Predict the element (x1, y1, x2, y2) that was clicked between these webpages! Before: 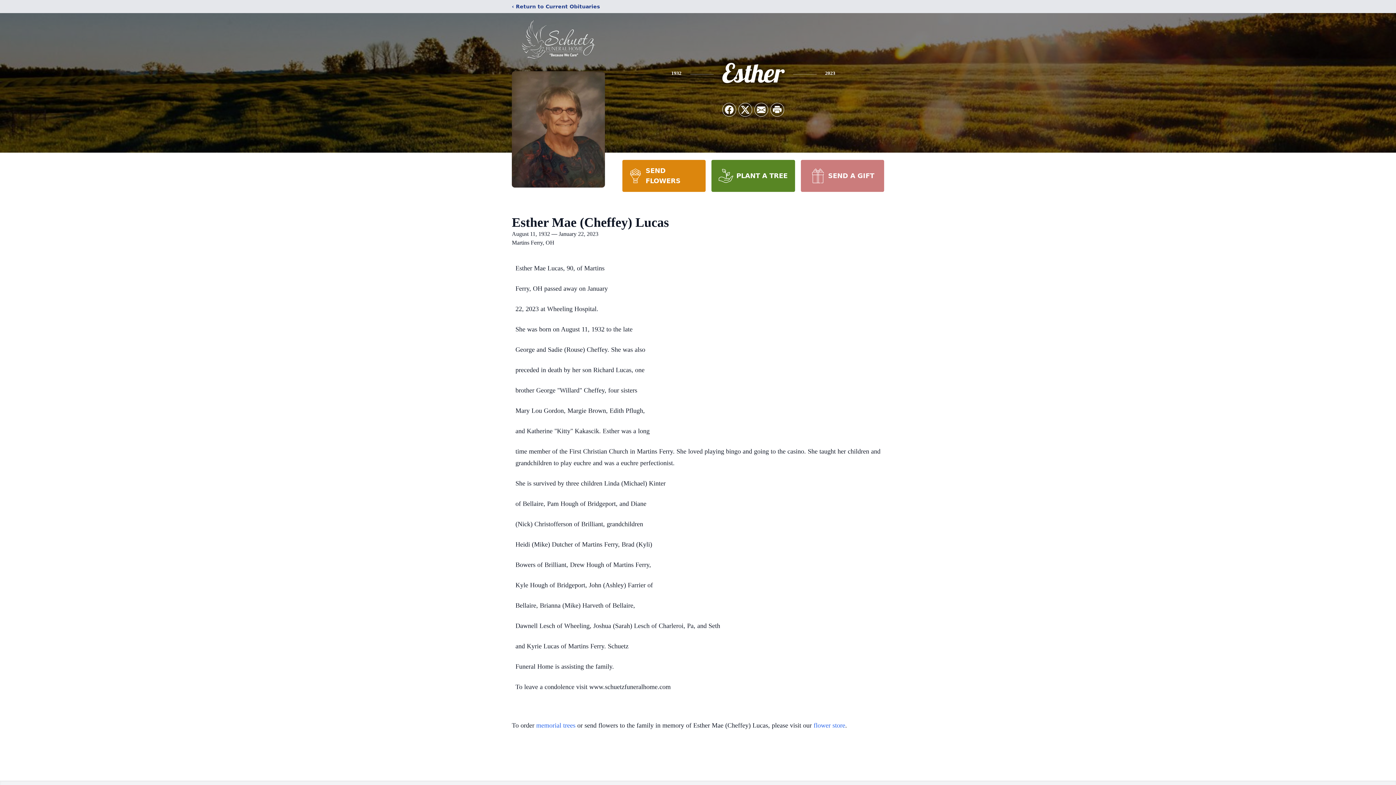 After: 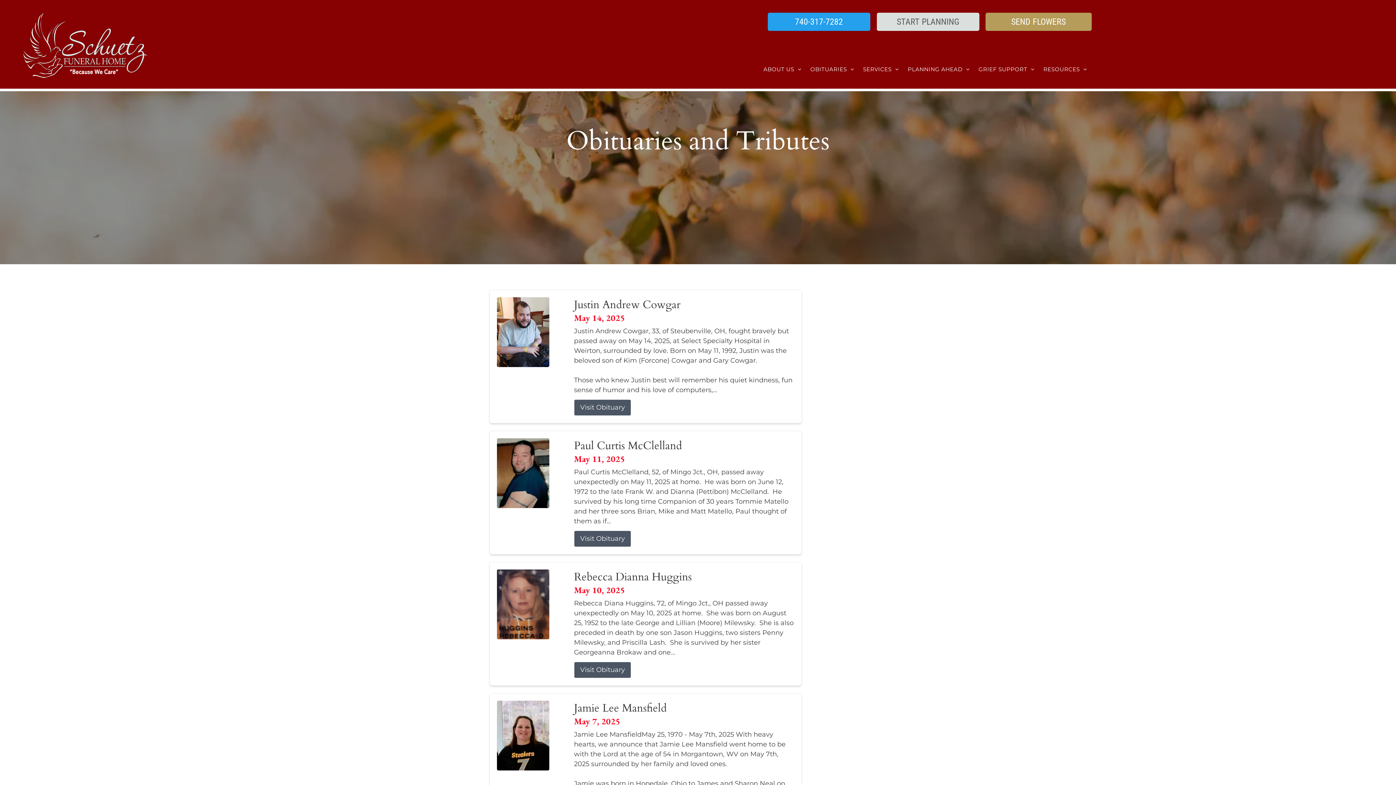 Action: label: ‹ Return to Current Obituaries bbox: (512, 2, 600, 10)